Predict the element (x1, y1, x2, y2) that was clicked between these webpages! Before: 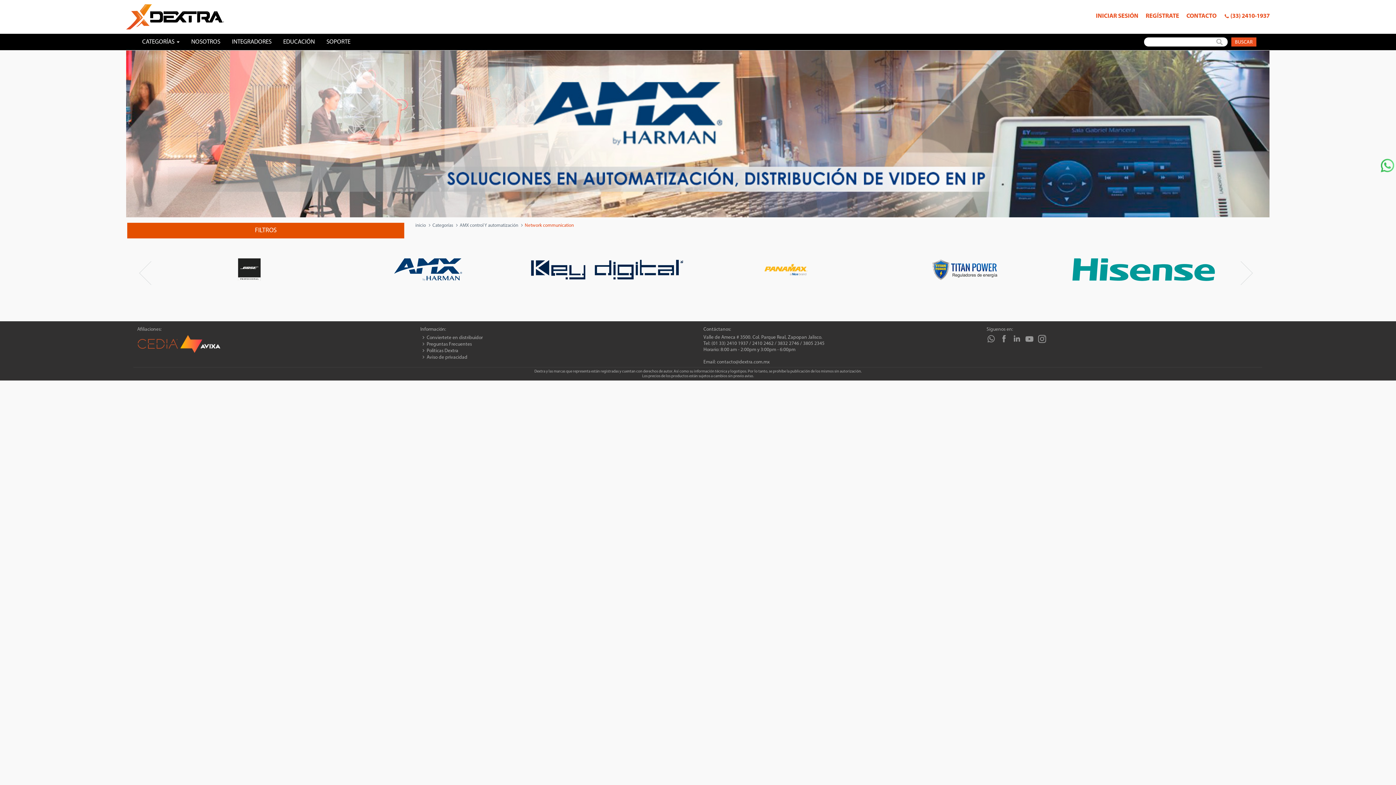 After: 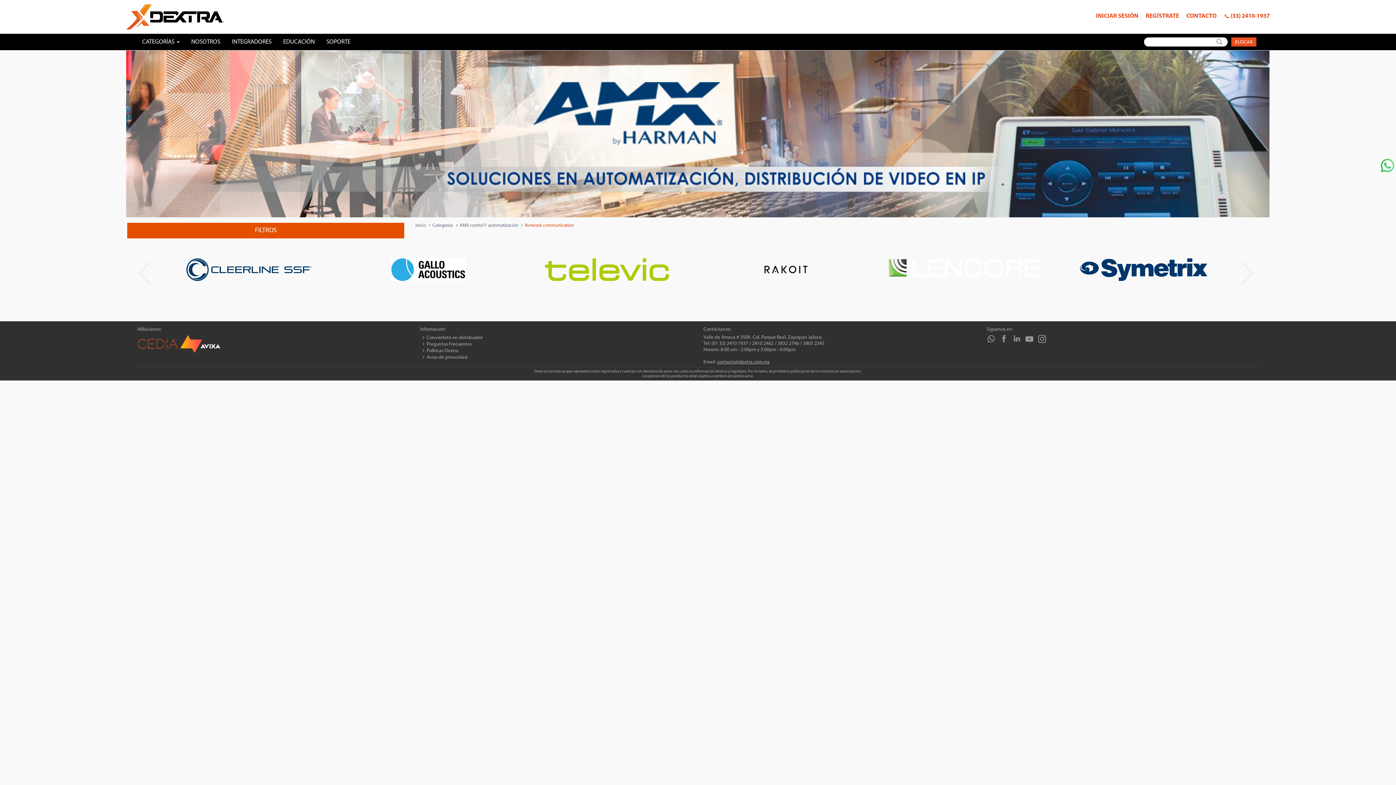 Action: bbox: (717, 359, 769, 364) label: contacto@dextra.com.mx